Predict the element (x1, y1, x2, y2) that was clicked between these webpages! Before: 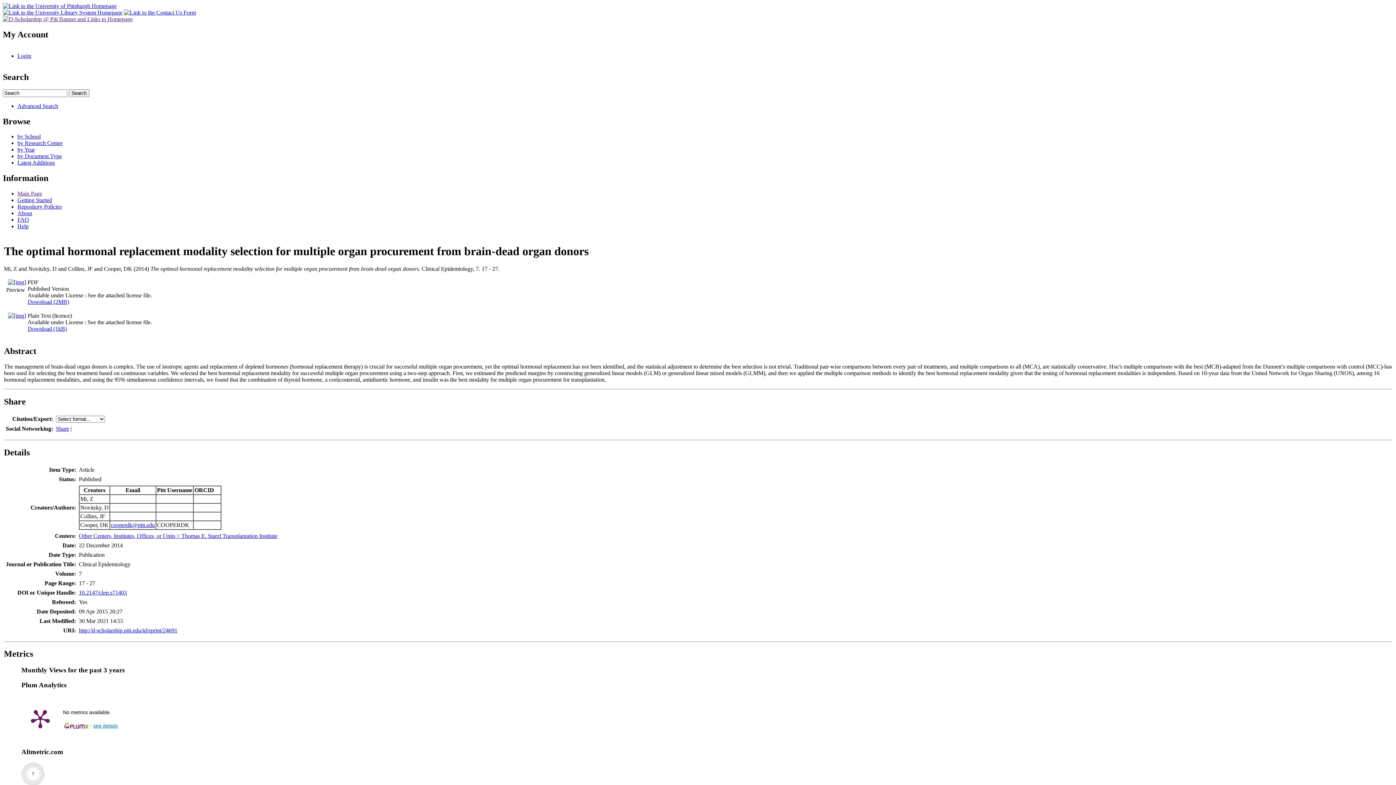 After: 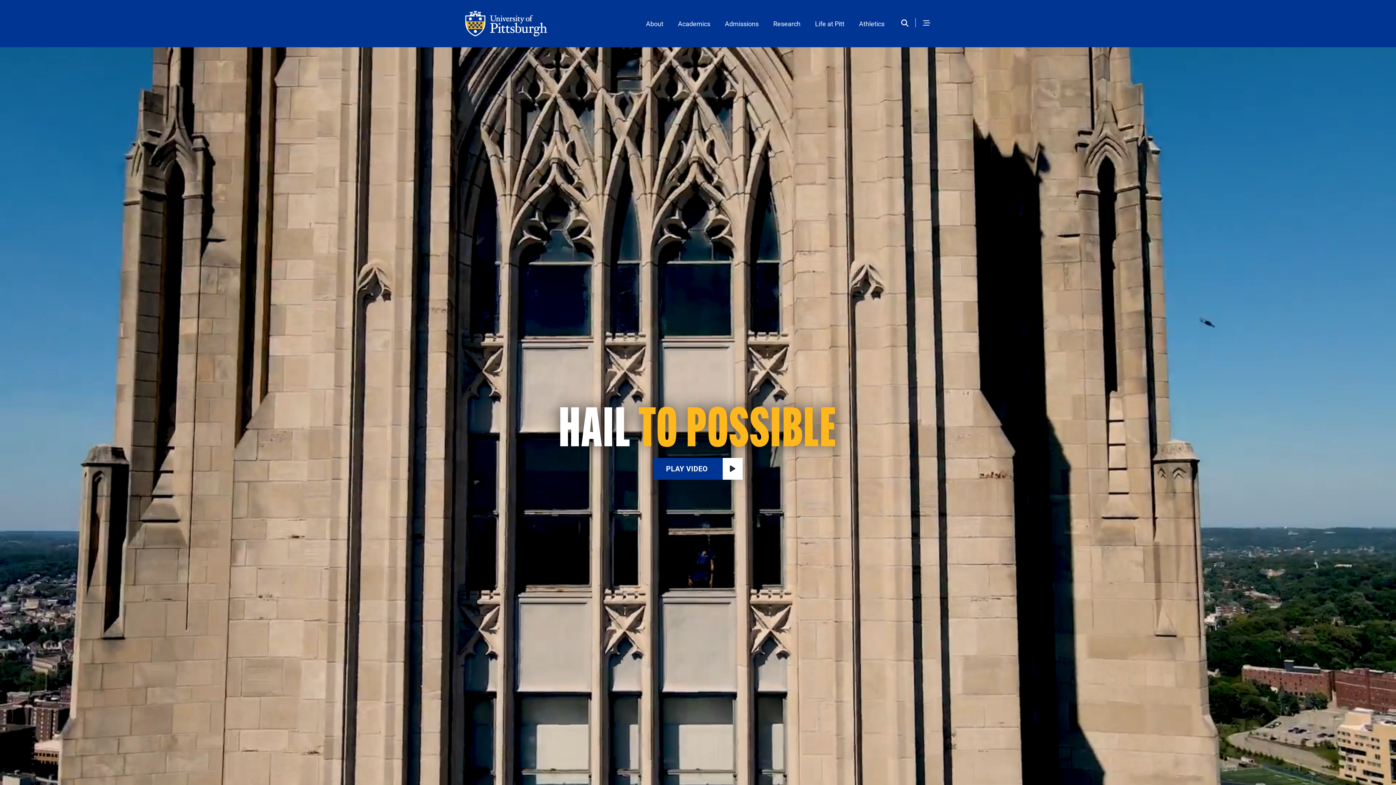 Action: bbox: (2, 2, 116, 9)